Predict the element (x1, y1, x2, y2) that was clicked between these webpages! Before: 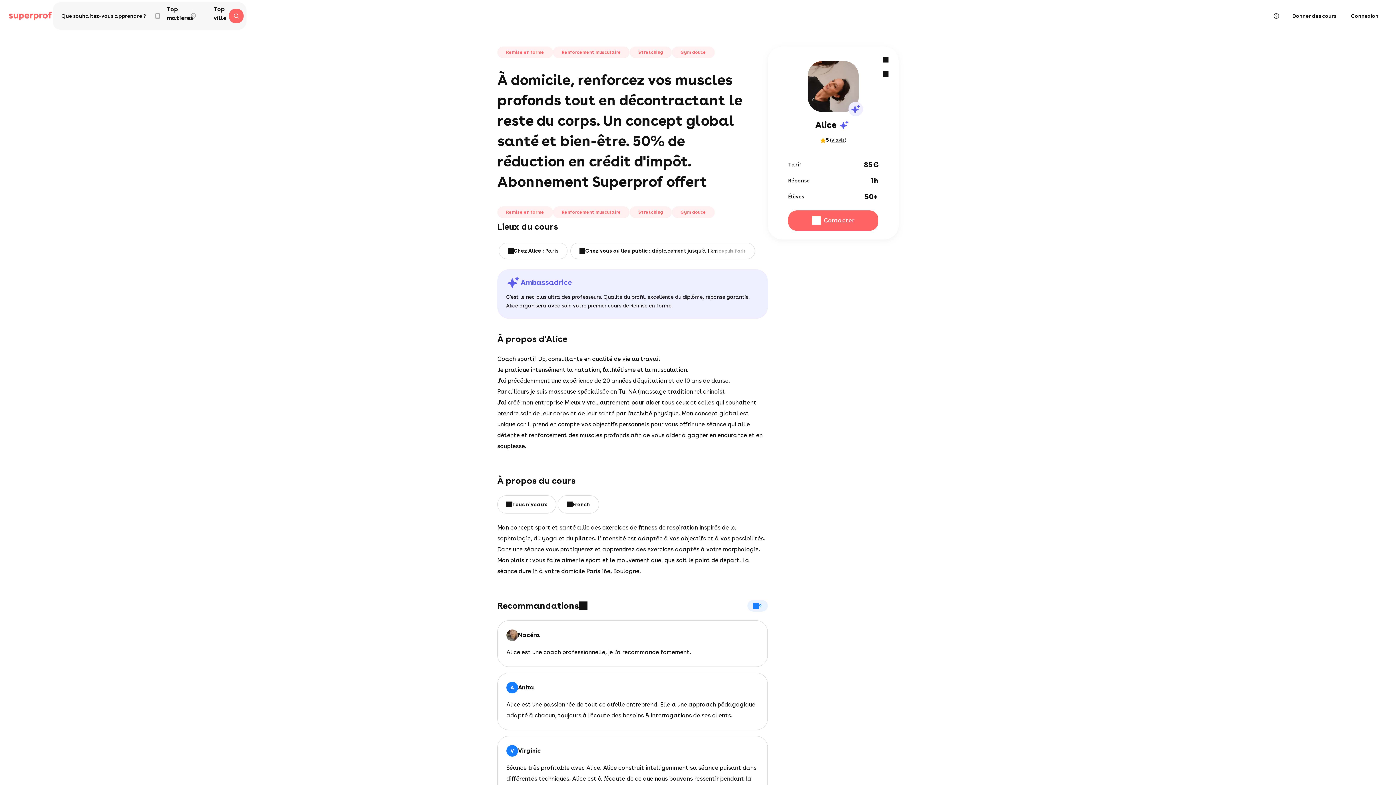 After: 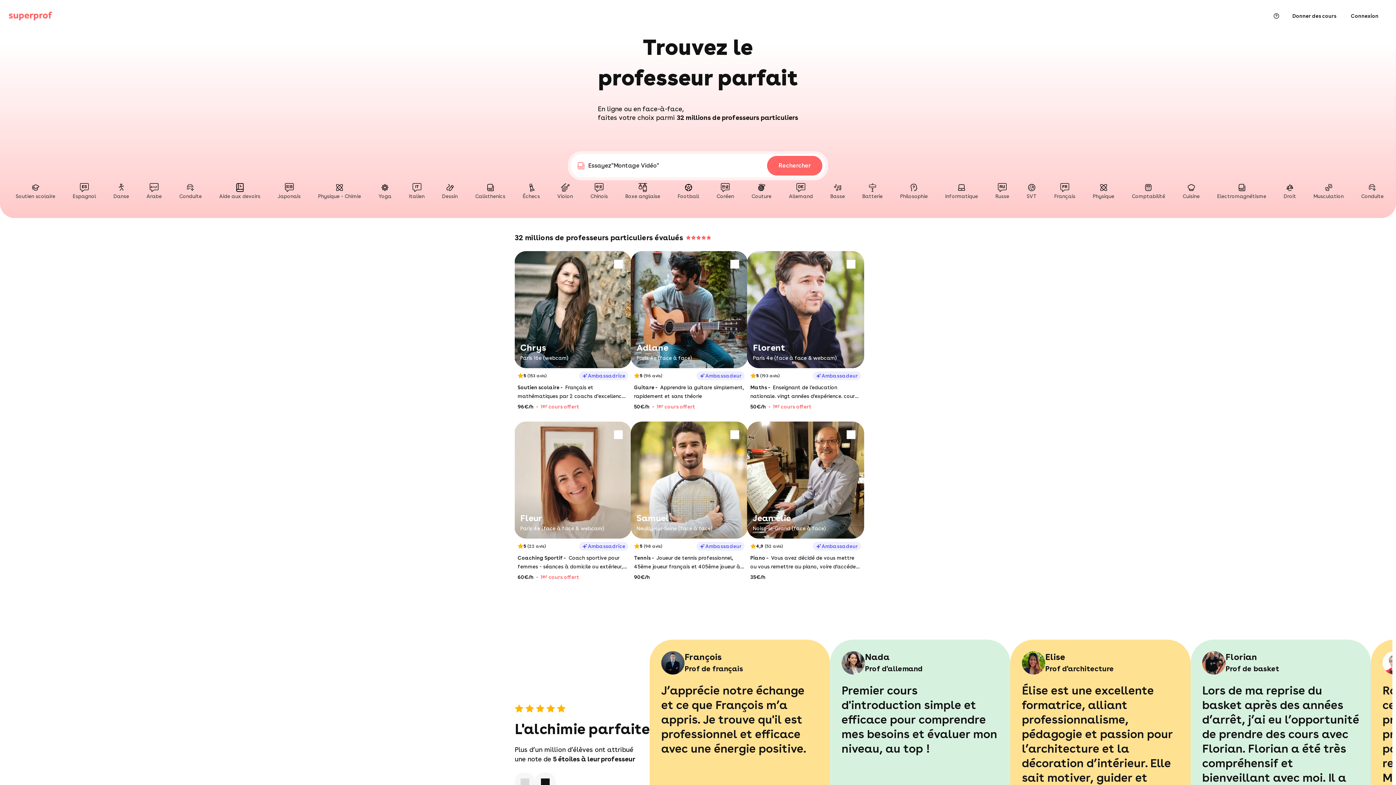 Action: bbox: (8, 11, 52, 20) label: Cours particuliers avec Superprof